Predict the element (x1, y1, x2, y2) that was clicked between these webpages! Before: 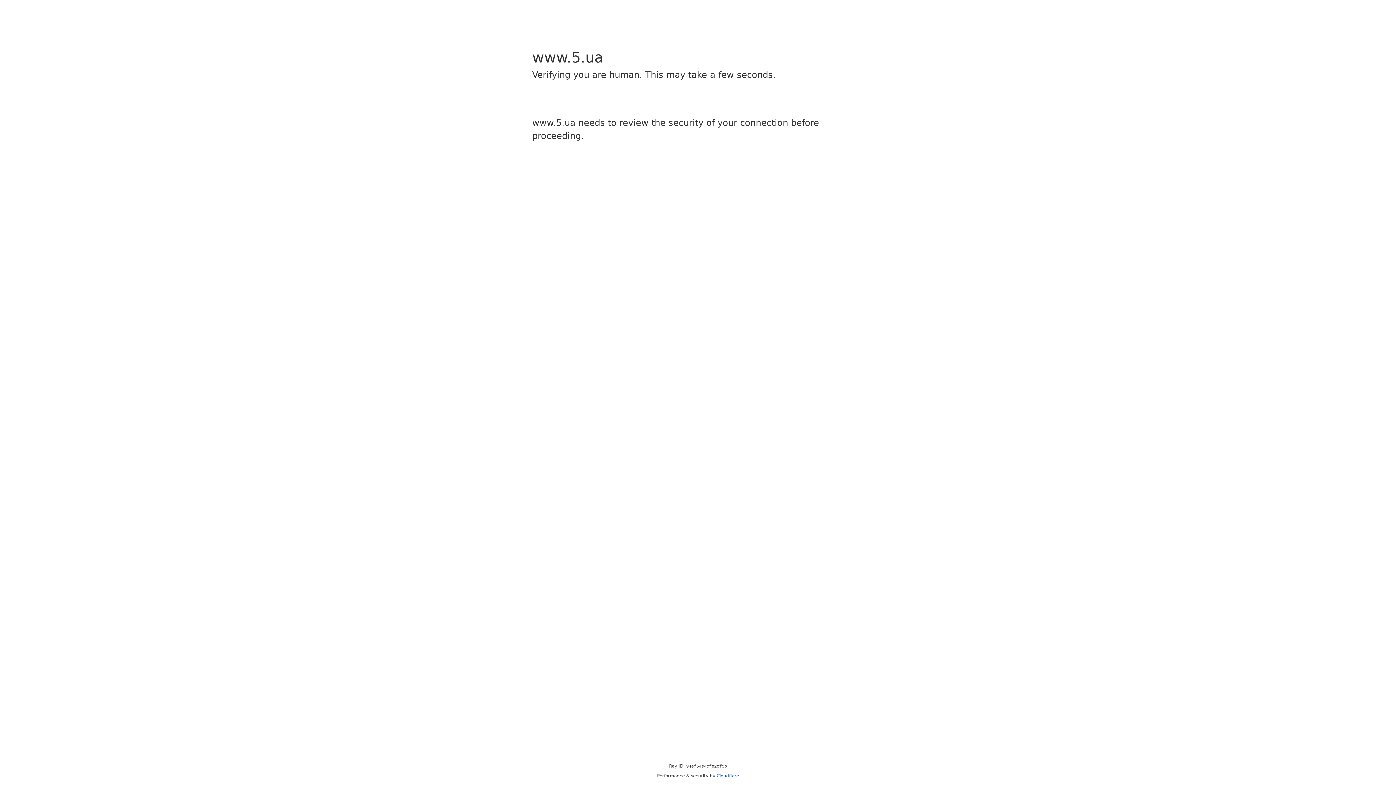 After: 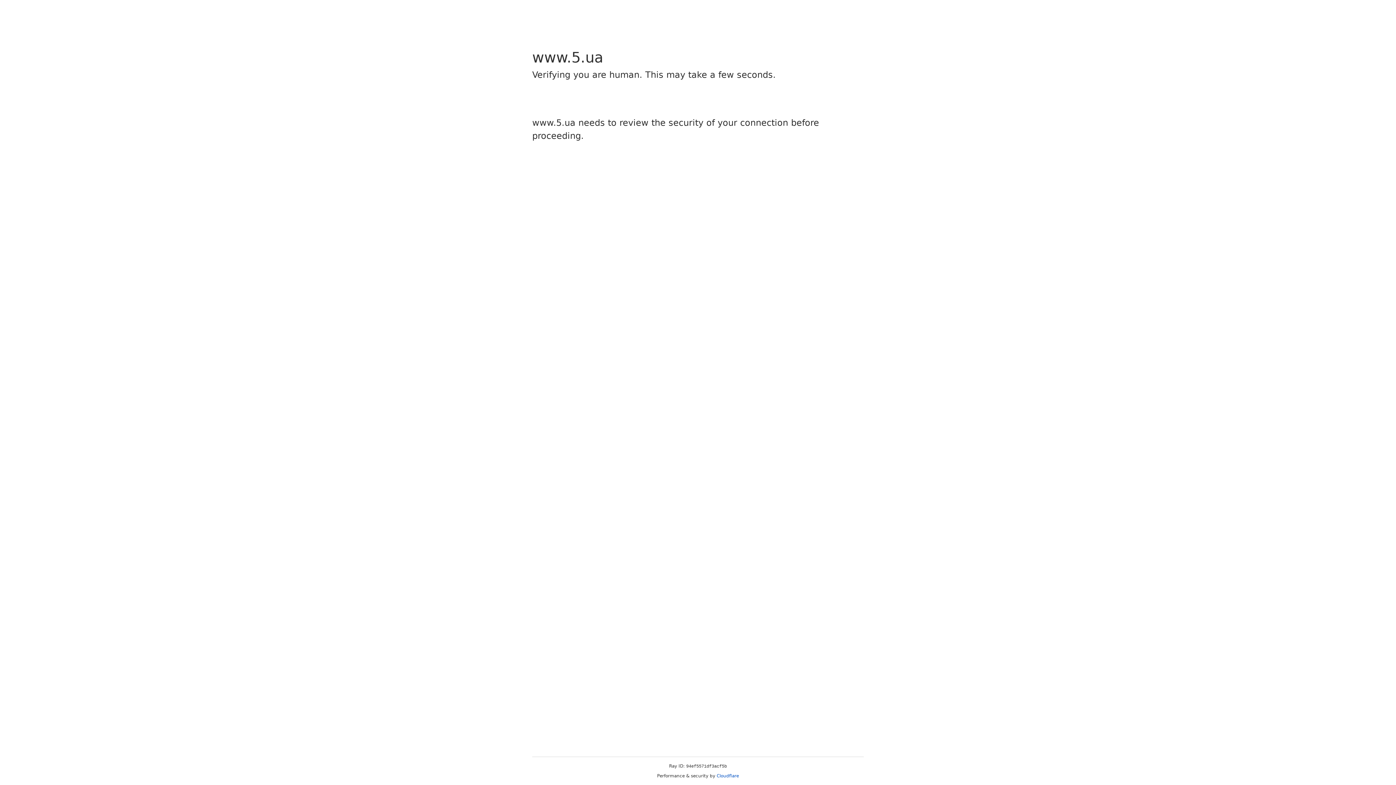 Action: label: Cloudflare bbox: (716, 773, 739, 778)